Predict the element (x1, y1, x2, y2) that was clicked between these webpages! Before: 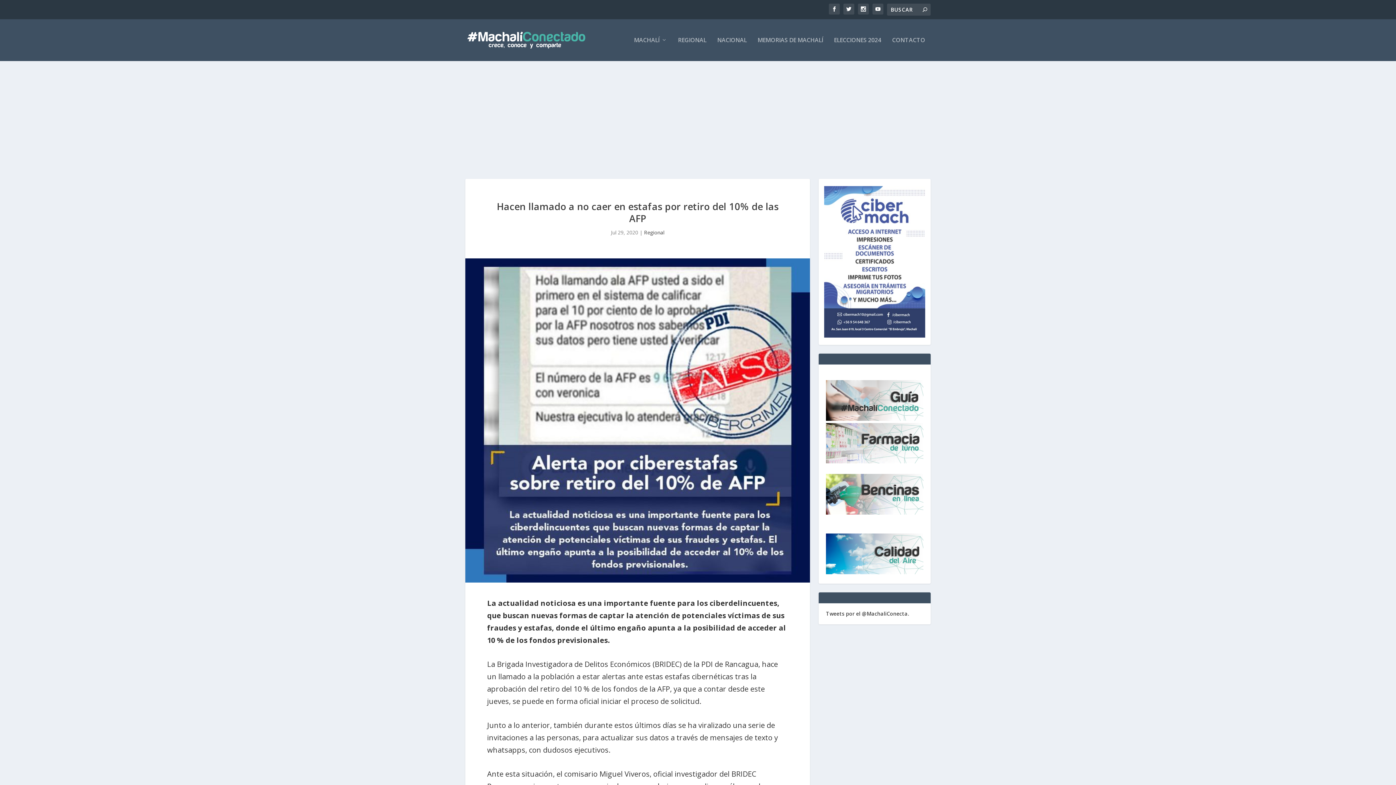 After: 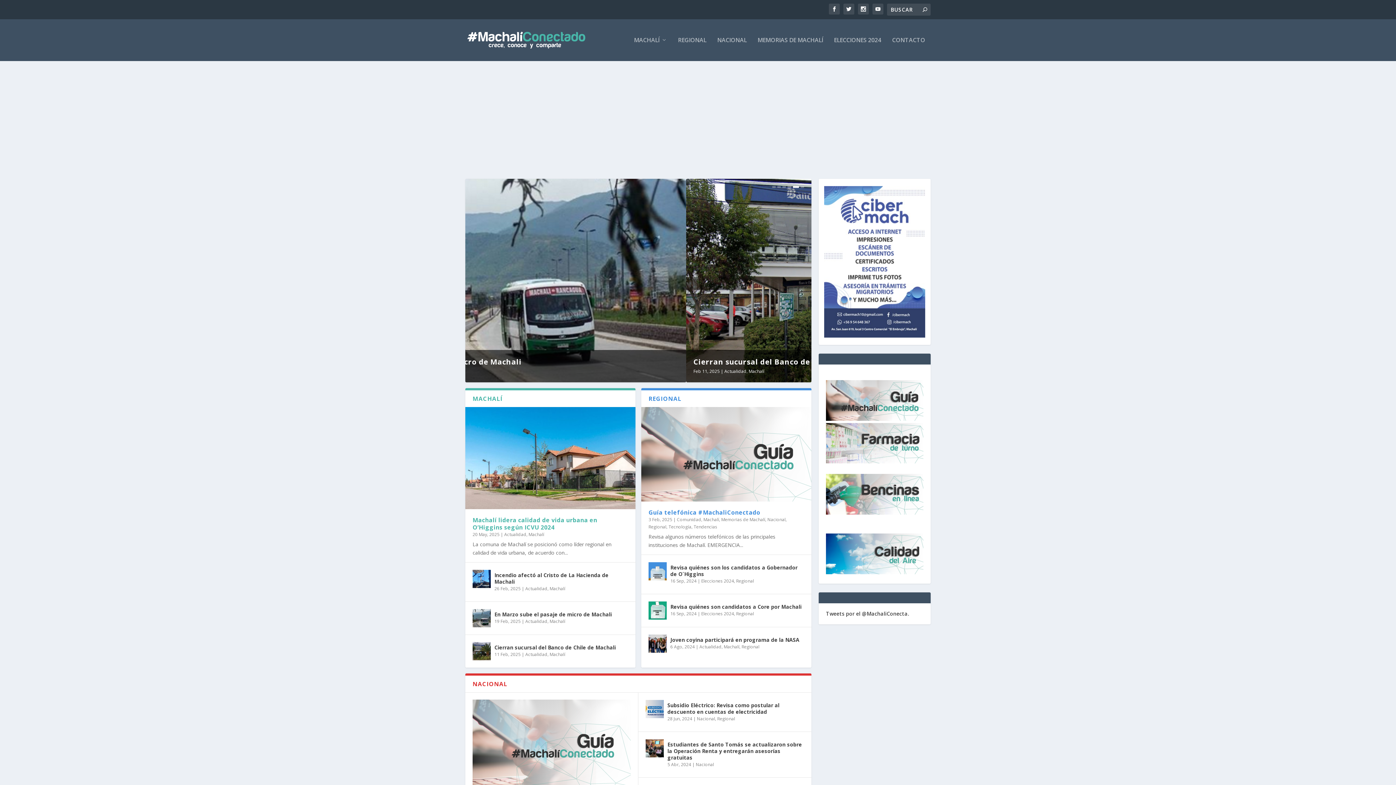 Action: bbox: (465, 29, 588, 50)